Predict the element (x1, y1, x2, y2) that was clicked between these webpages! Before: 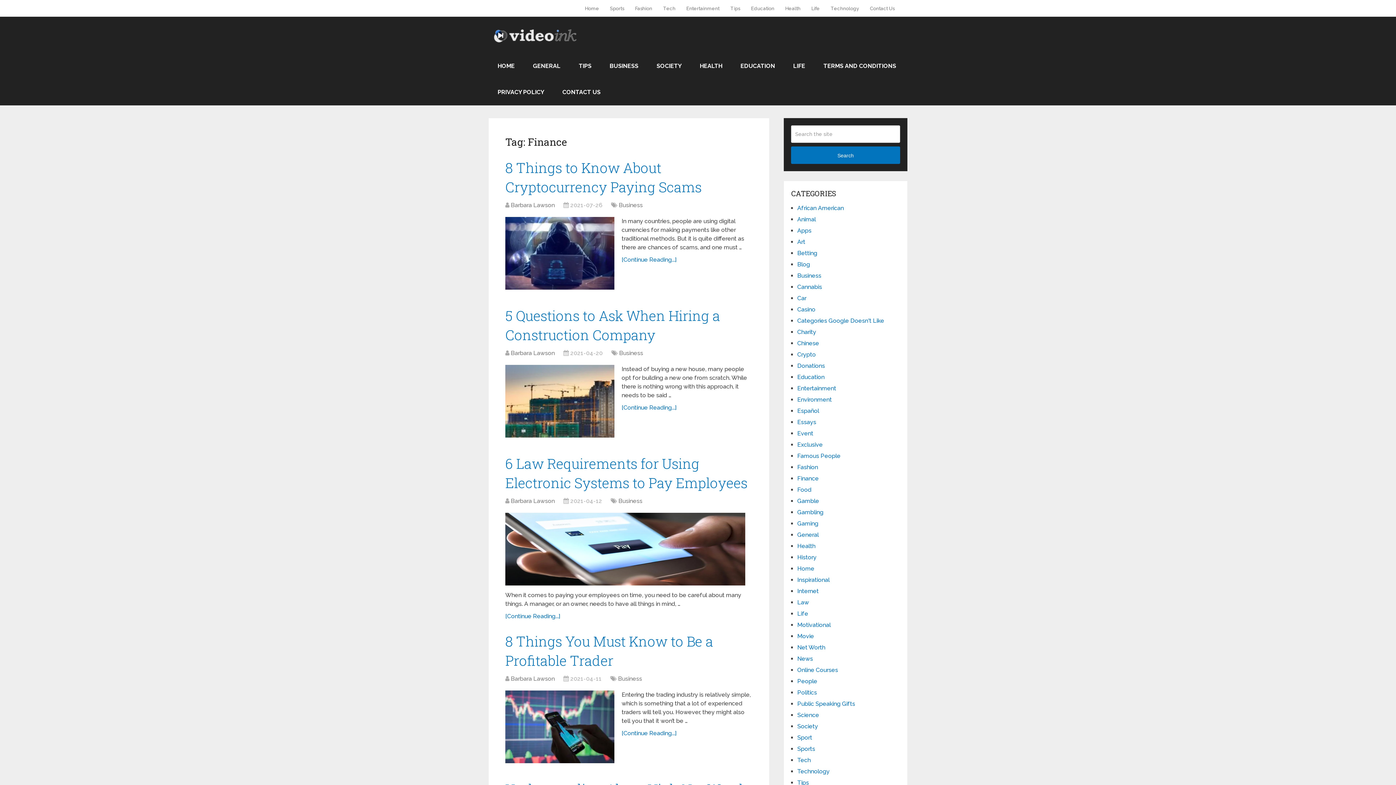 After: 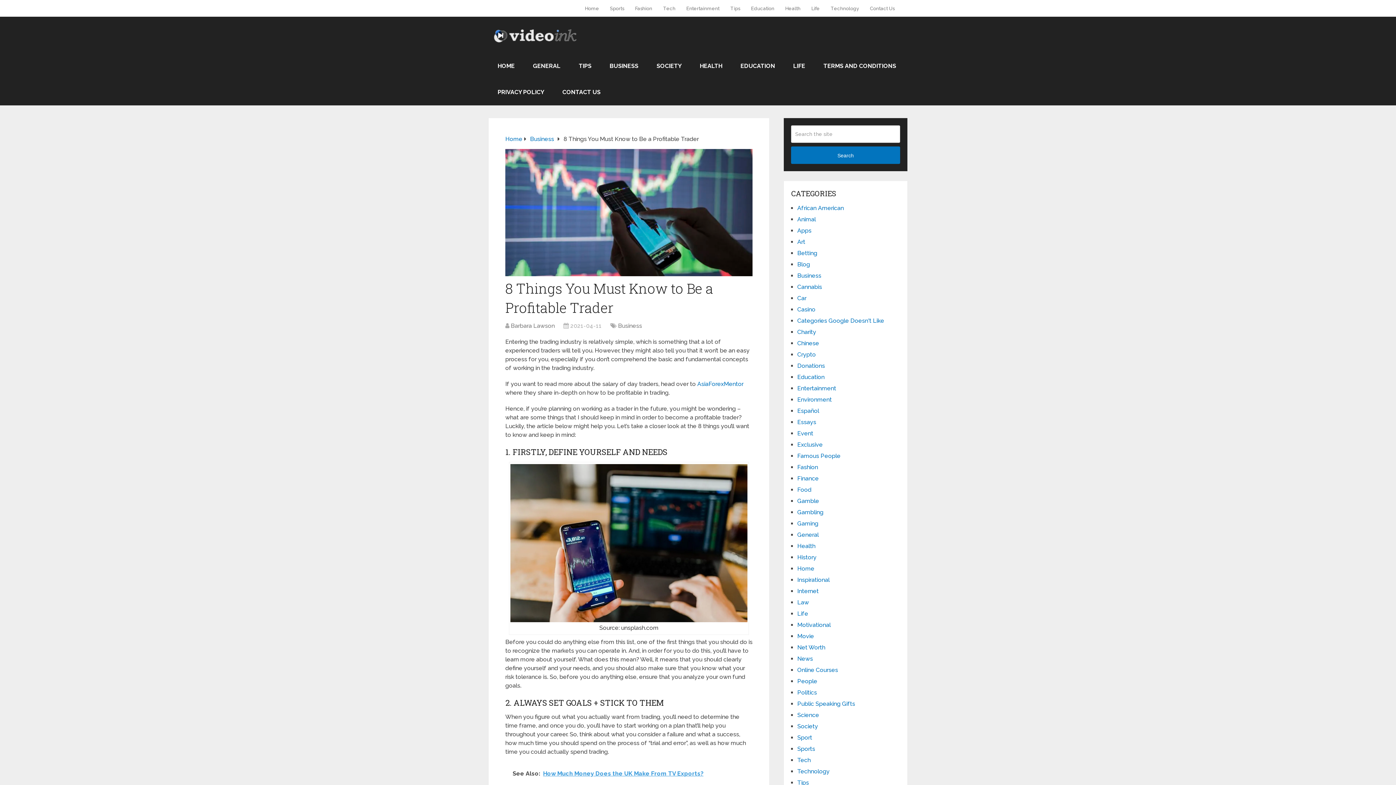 Action: bbox: (505, 690, 614, 763)